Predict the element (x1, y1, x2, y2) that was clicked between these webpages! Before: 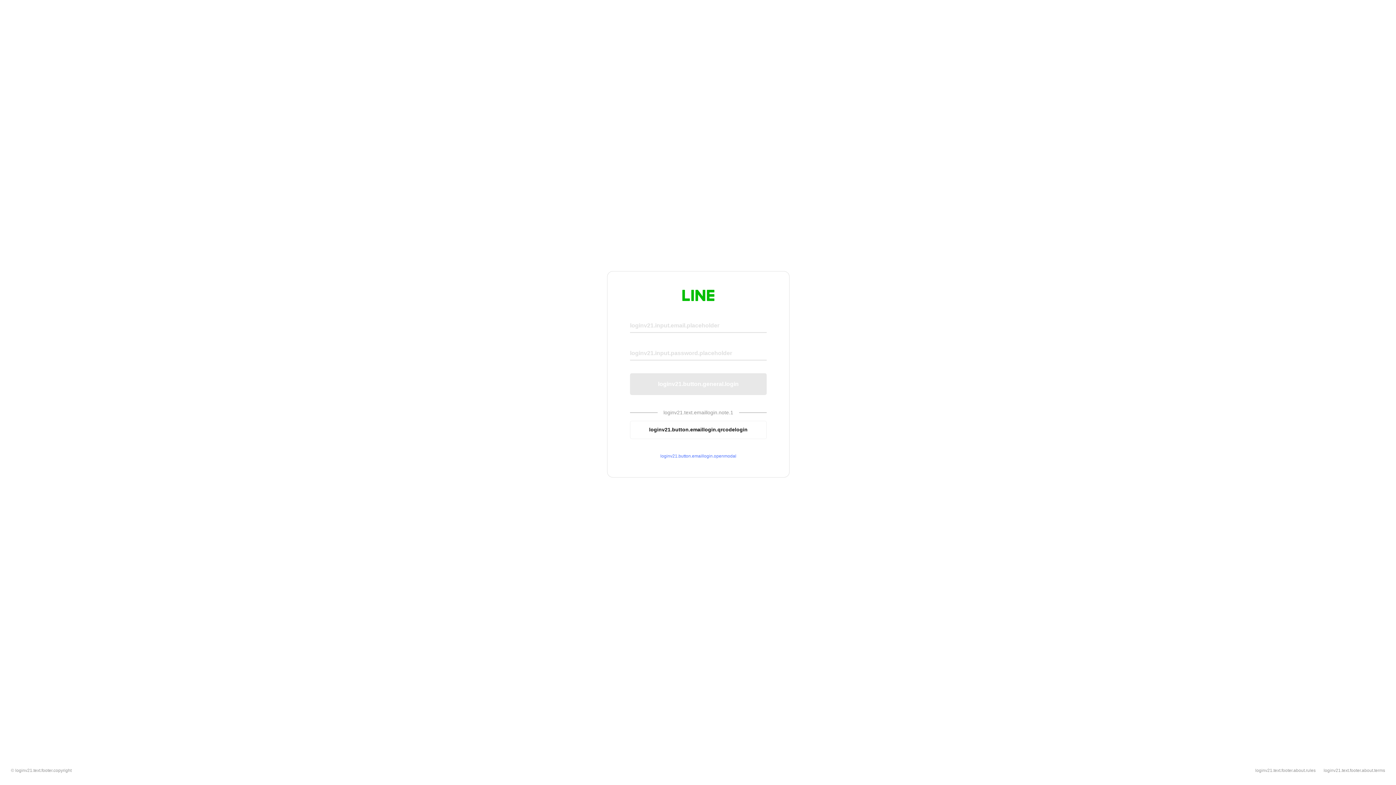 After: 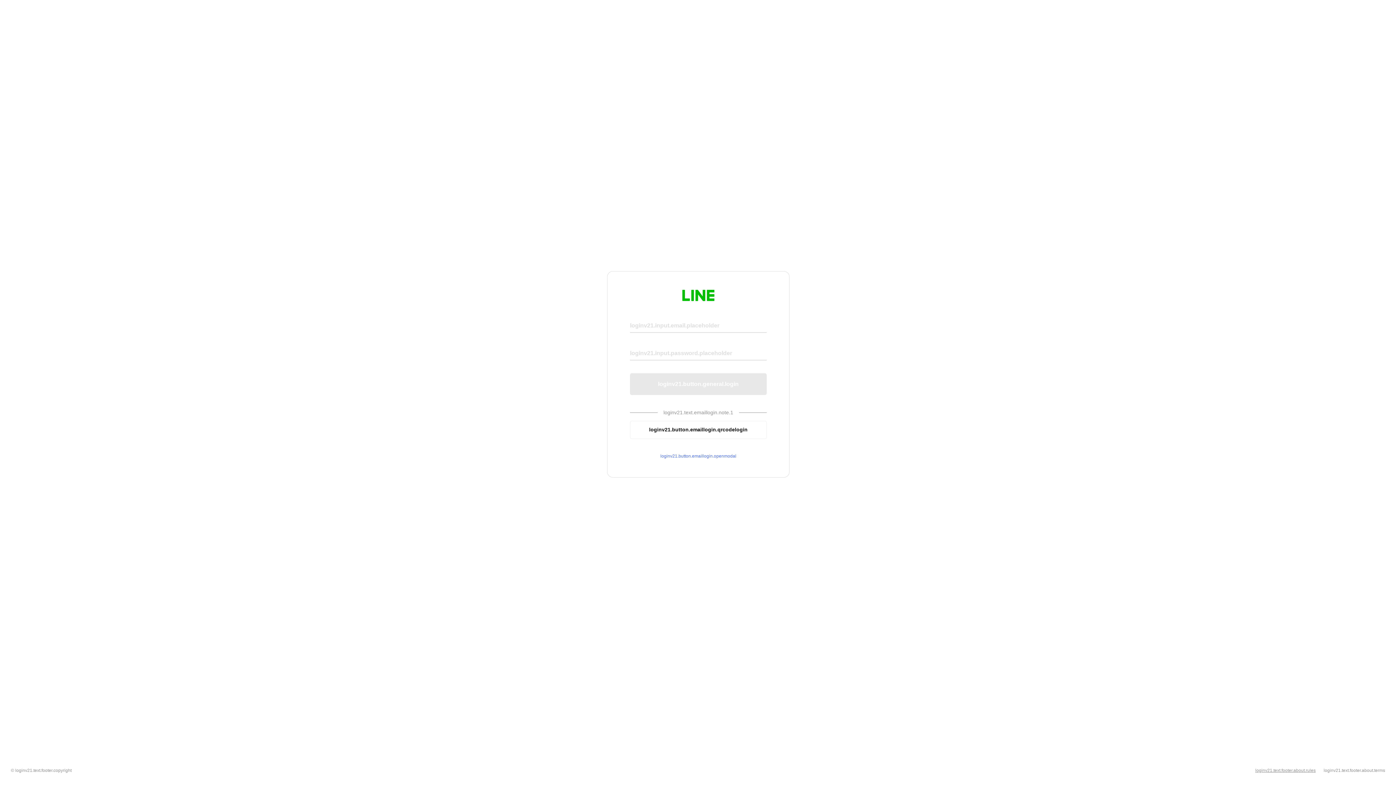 Action: bbox: (1255, 768, 1316, 773) label: loginv21.text.footer.about.rules